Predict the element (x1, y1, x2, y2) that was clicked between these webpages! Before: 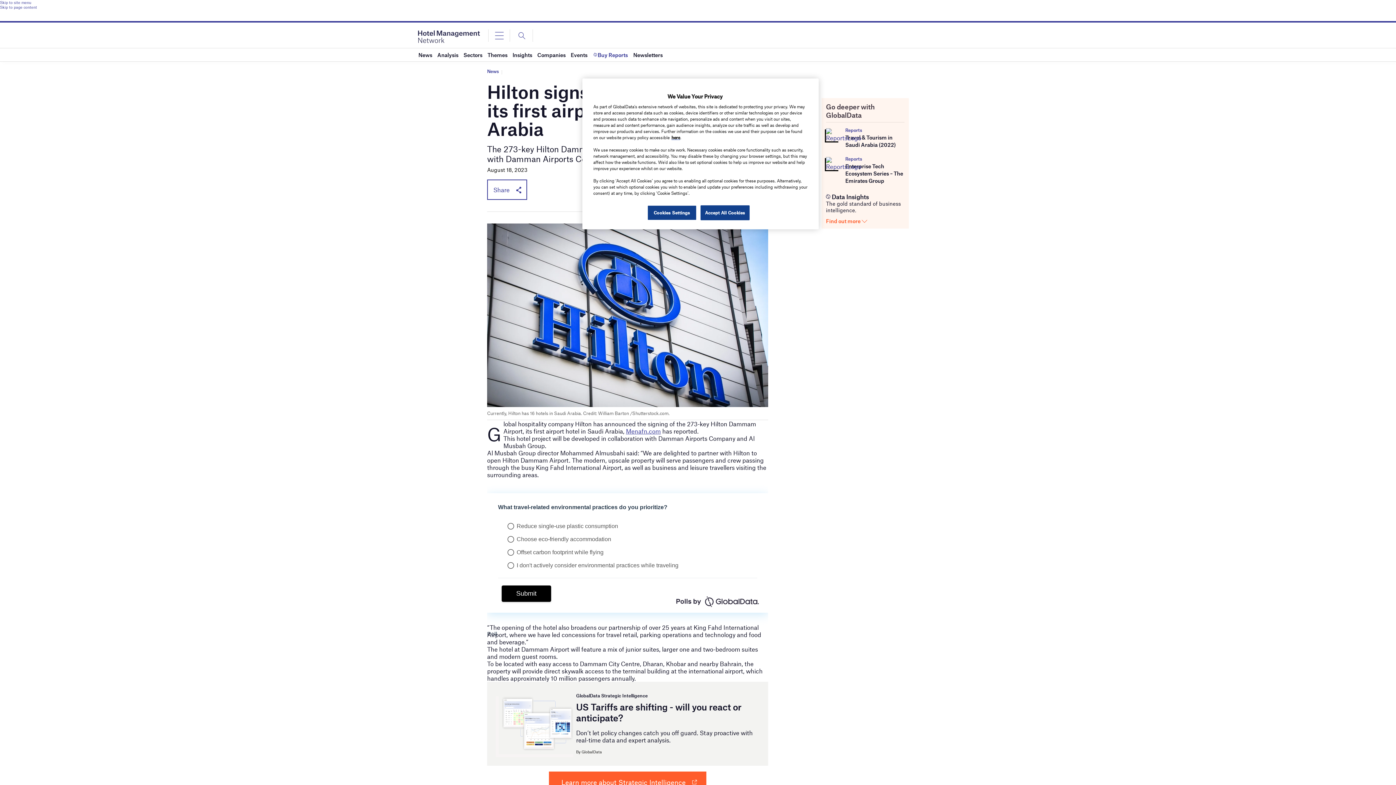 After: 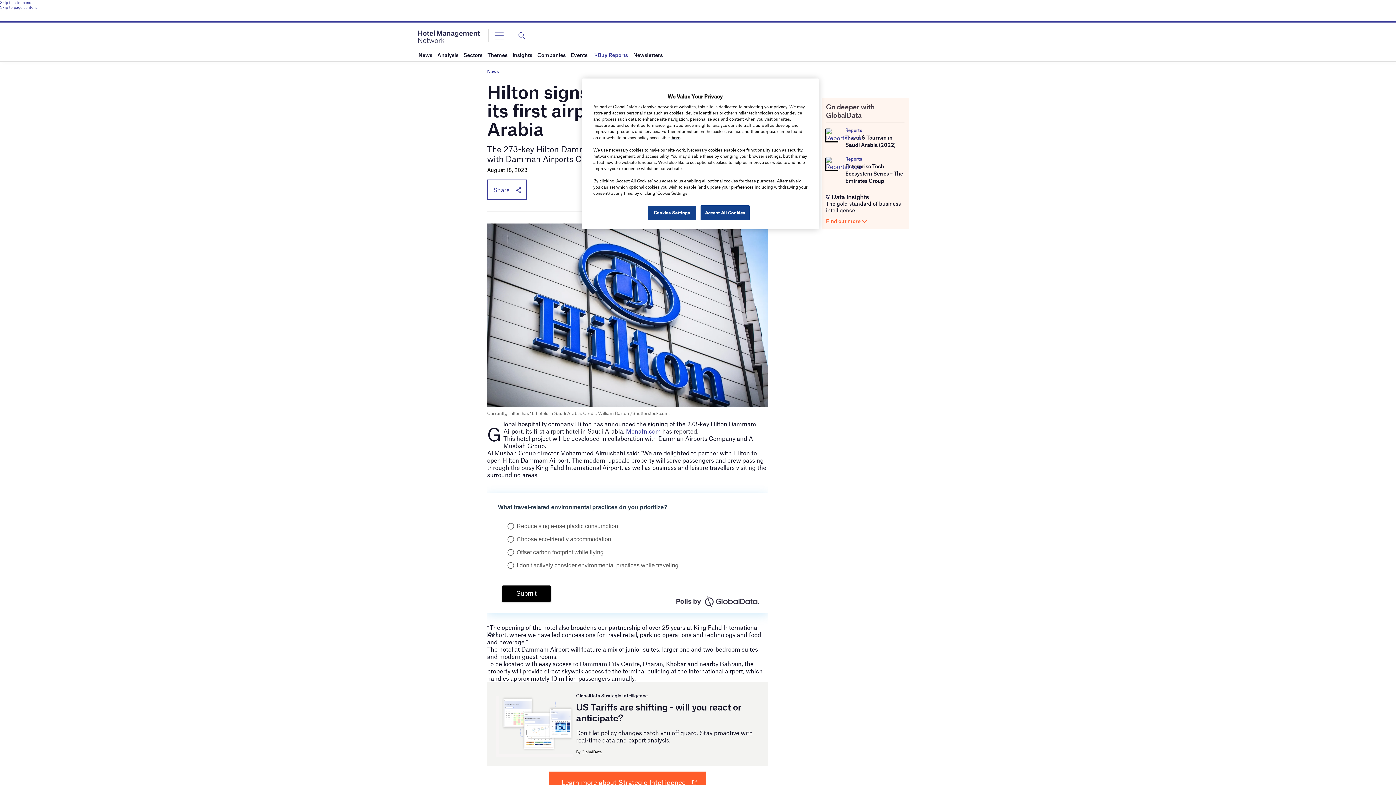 Action: label: Reports bbox: (845, 155, 862, 161)